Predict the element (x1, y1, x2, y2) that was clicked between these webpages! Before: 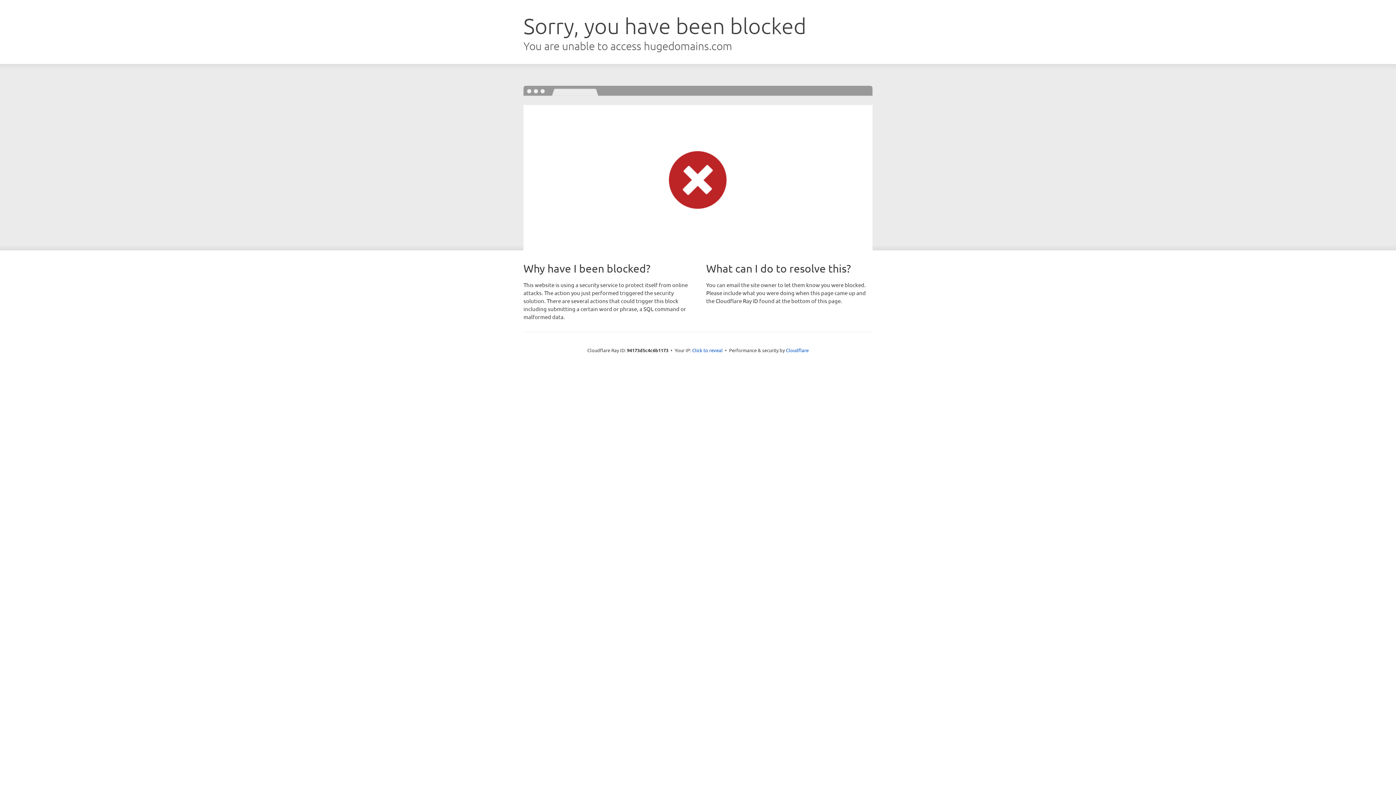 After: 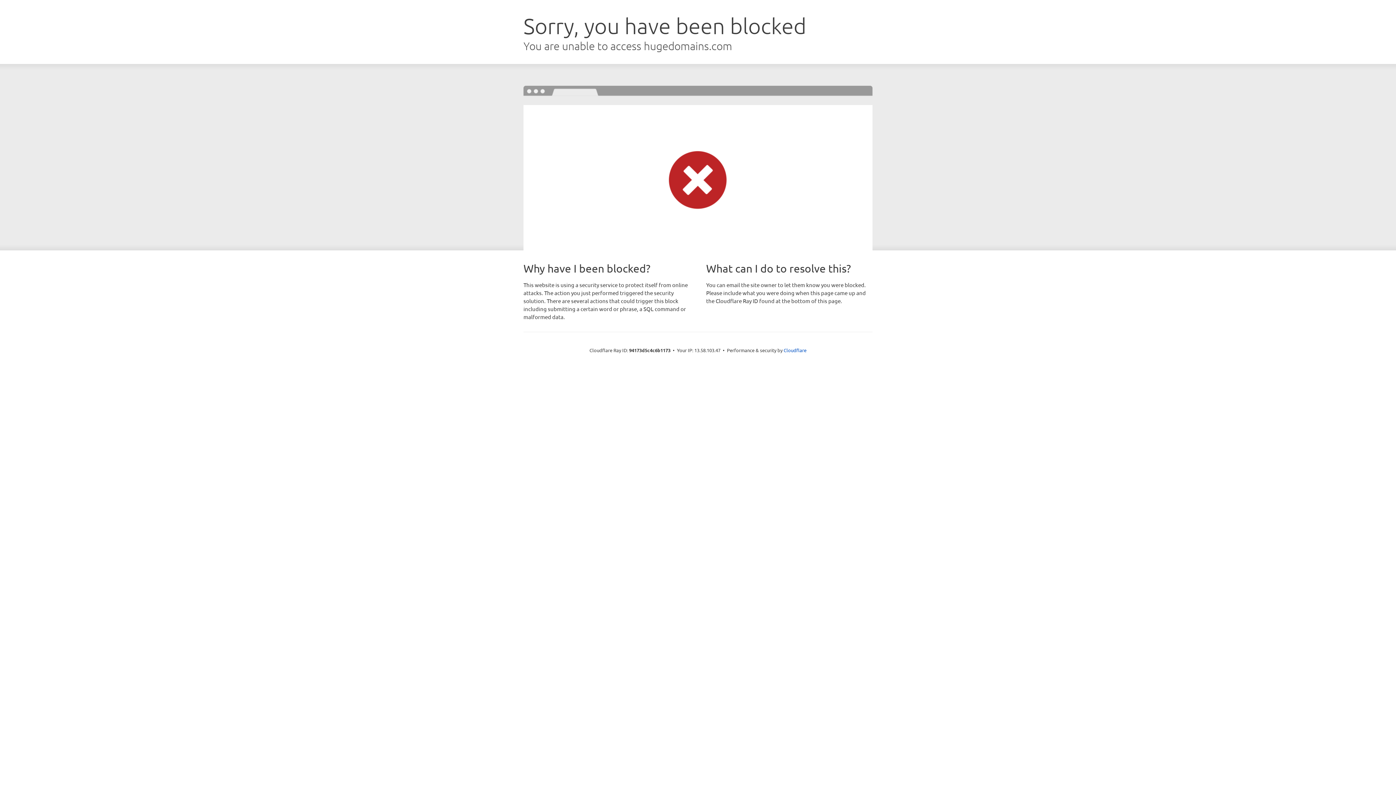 Action: bbox: (692, 346, 722, 353) label: Click to reveal